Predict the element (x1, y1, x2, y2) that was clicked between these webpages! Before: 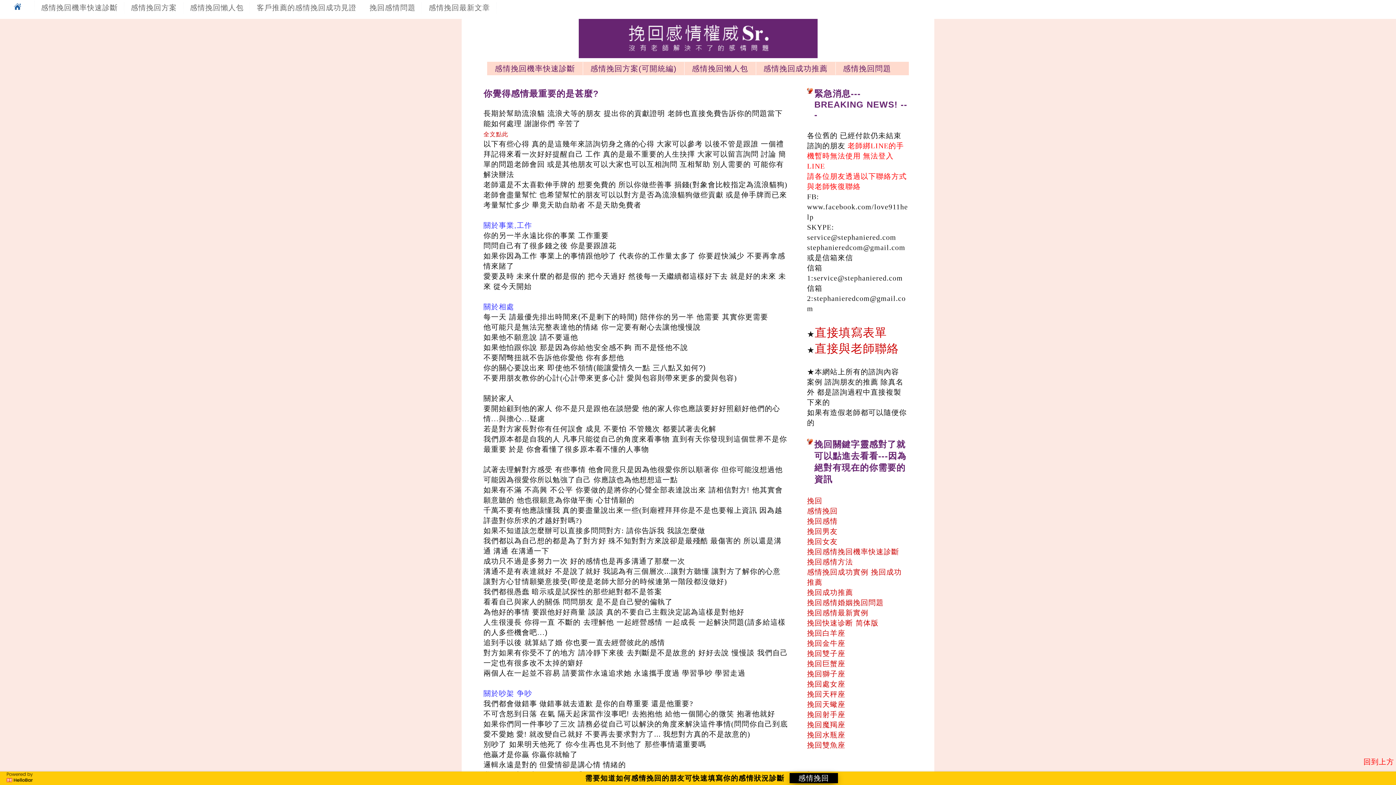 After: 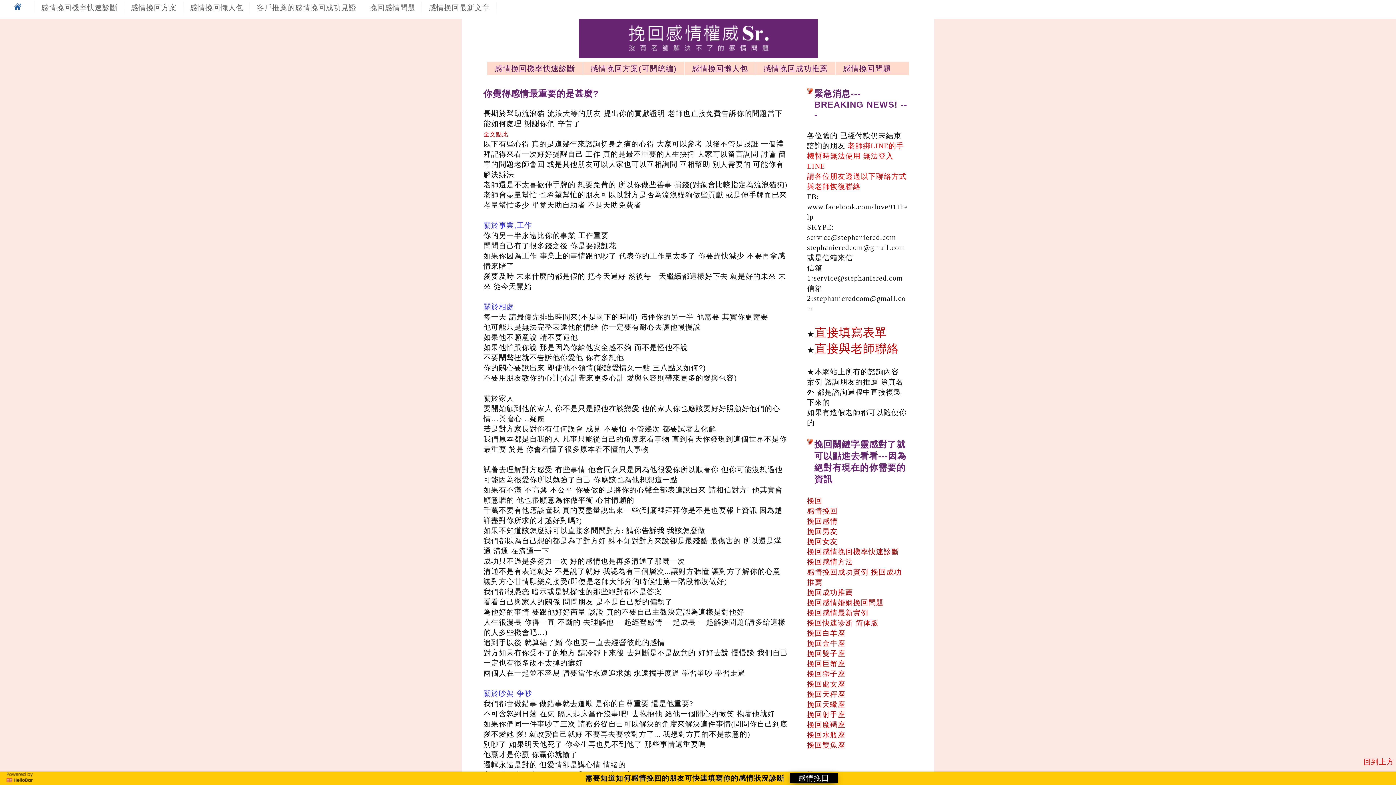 Action: label: 挽回快速诊断 简体版 bbox: (807, 619, 878, 627)